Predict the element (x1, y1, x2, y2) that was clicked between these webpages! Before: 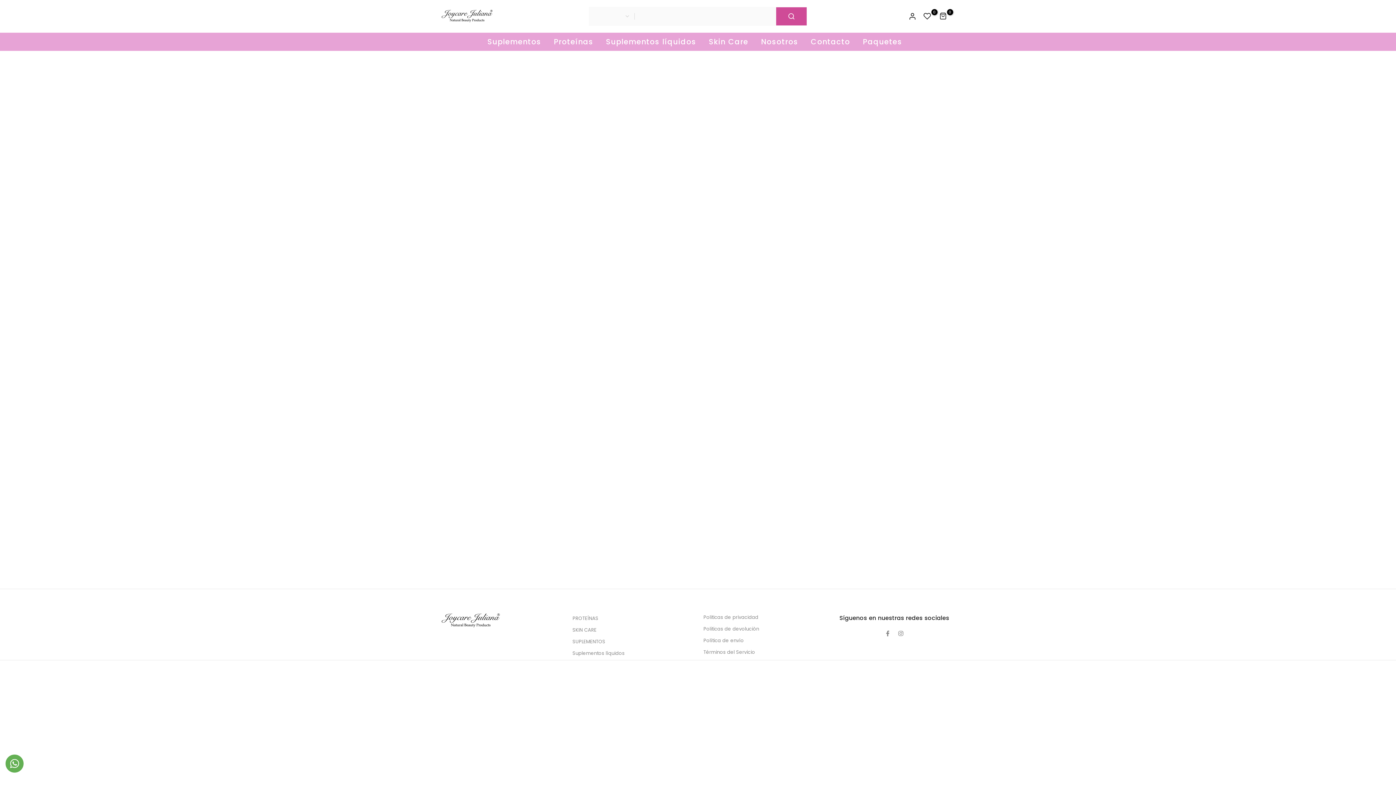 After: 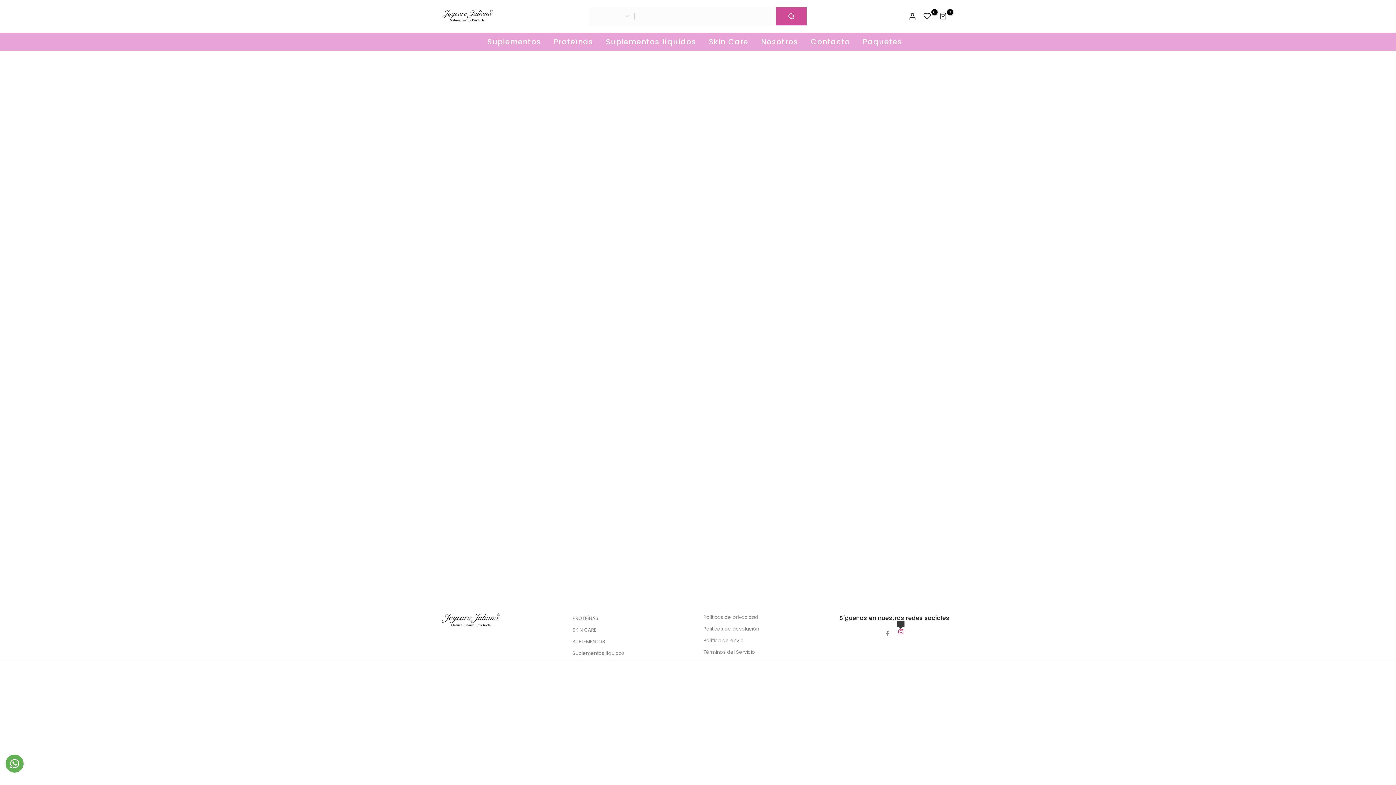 Action: bbox: (898, 630, 904, 636)